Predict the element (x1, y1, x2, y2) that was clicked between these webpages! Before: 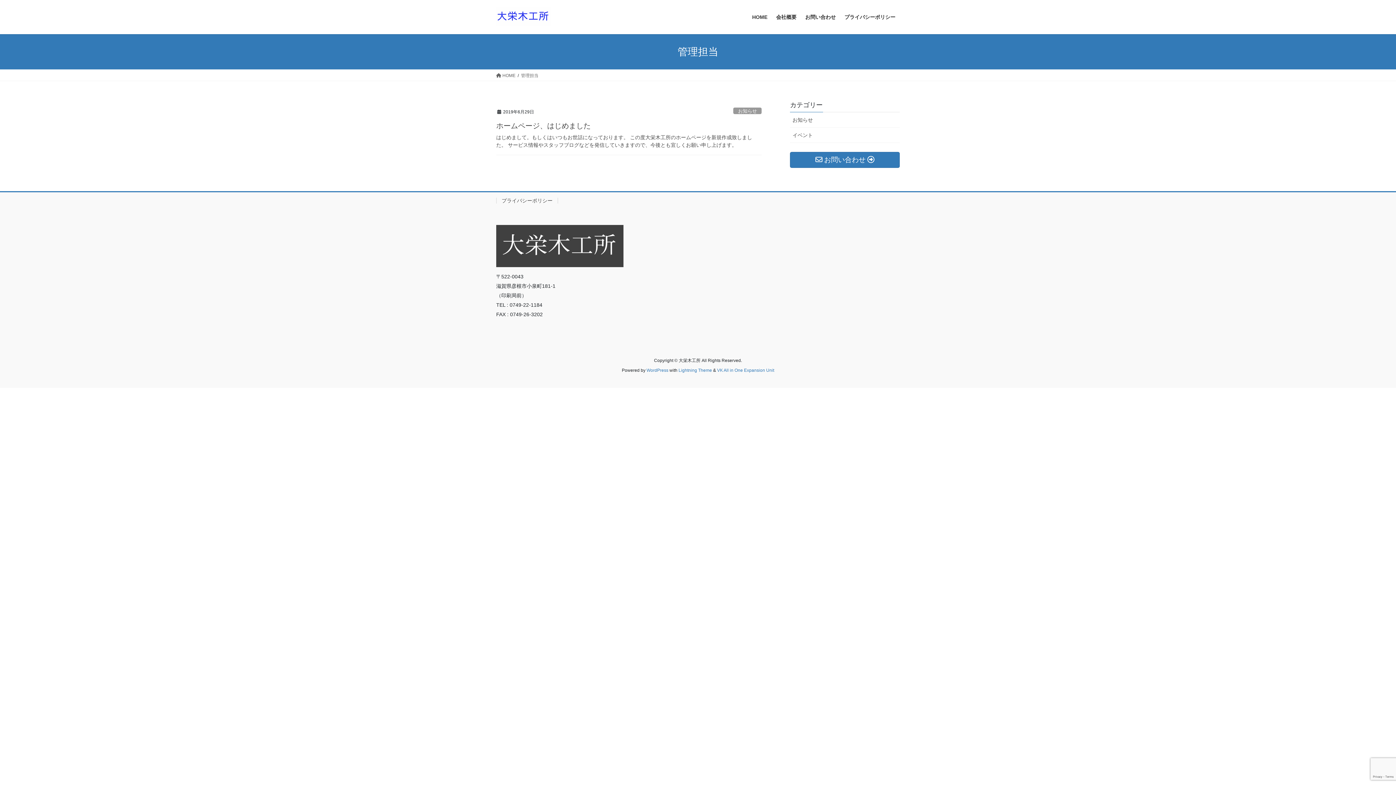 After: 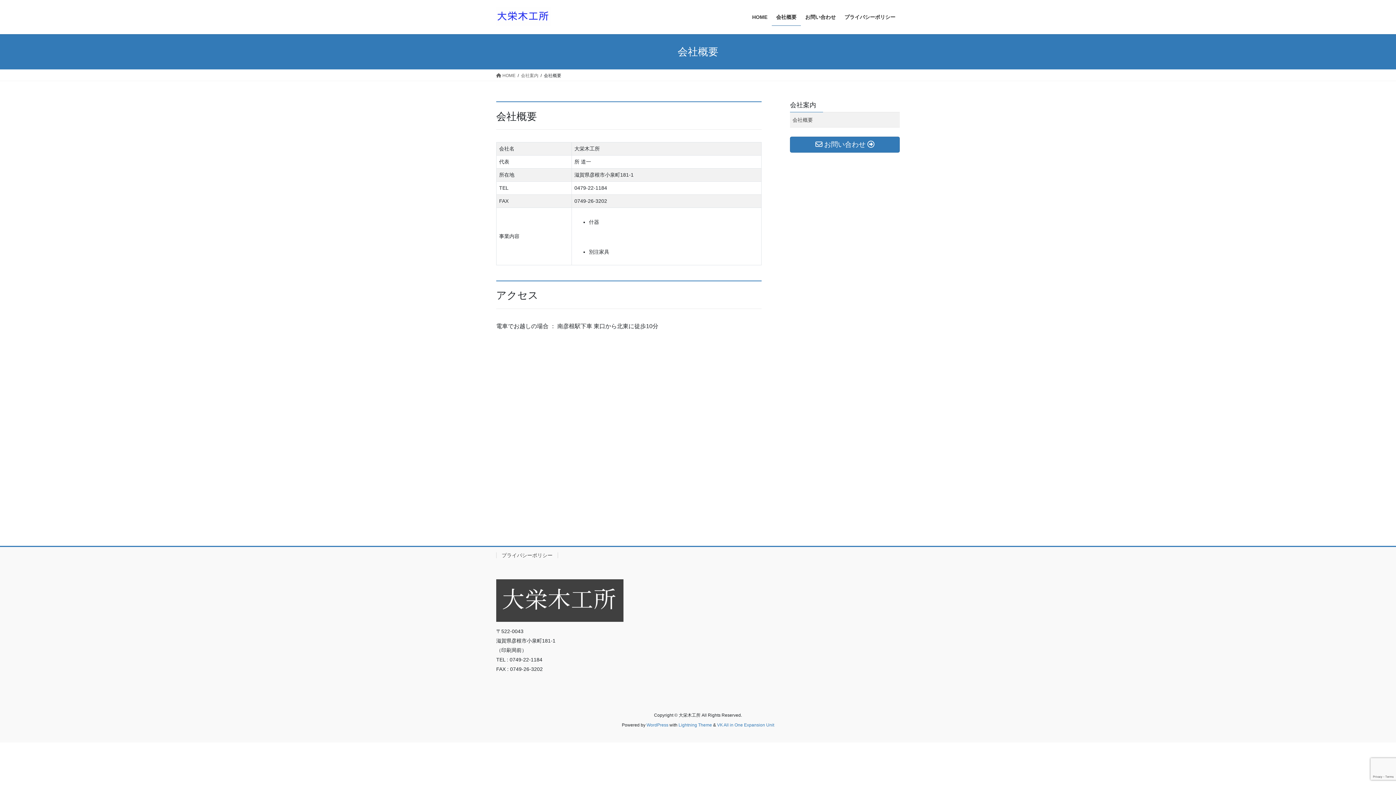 Action: bbox: (772, 8, 801, 25) label: 会社概要